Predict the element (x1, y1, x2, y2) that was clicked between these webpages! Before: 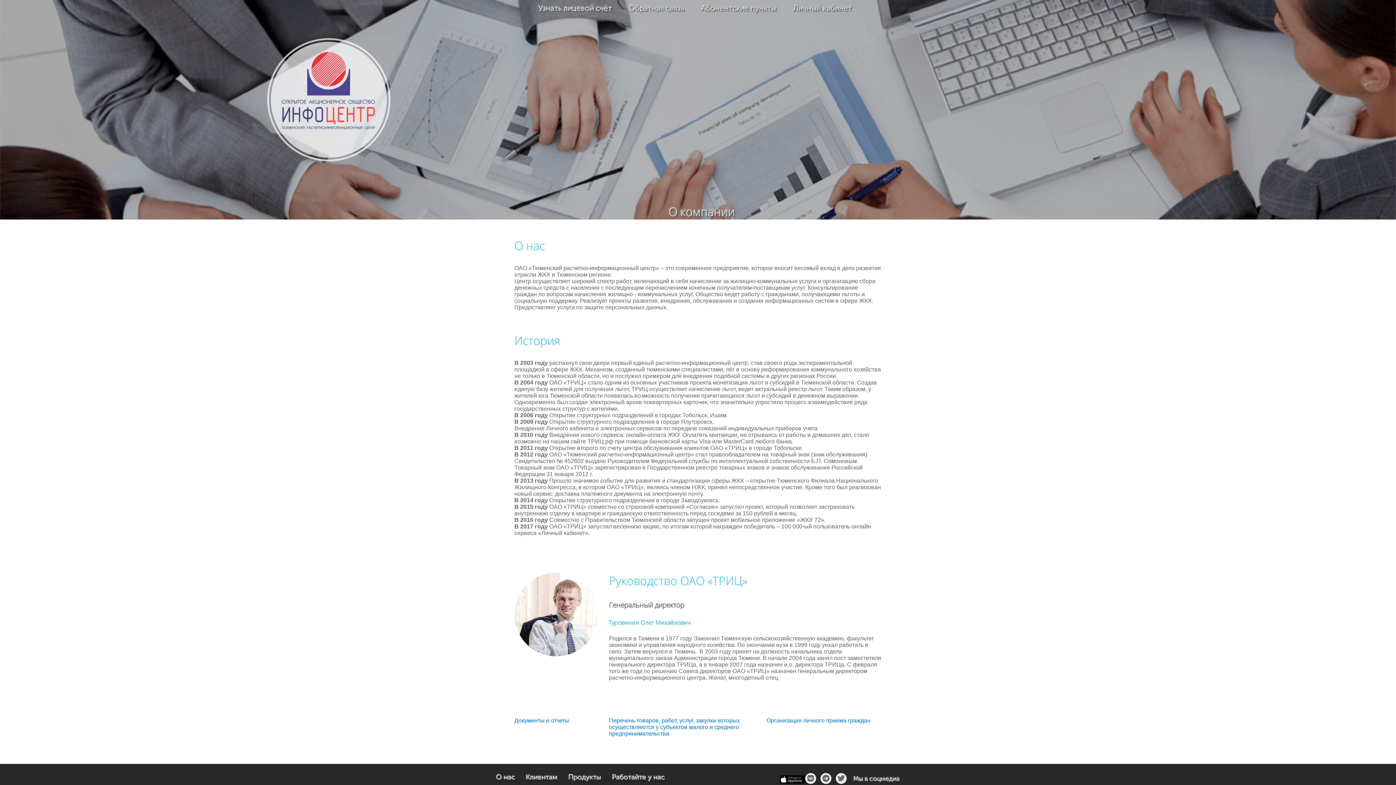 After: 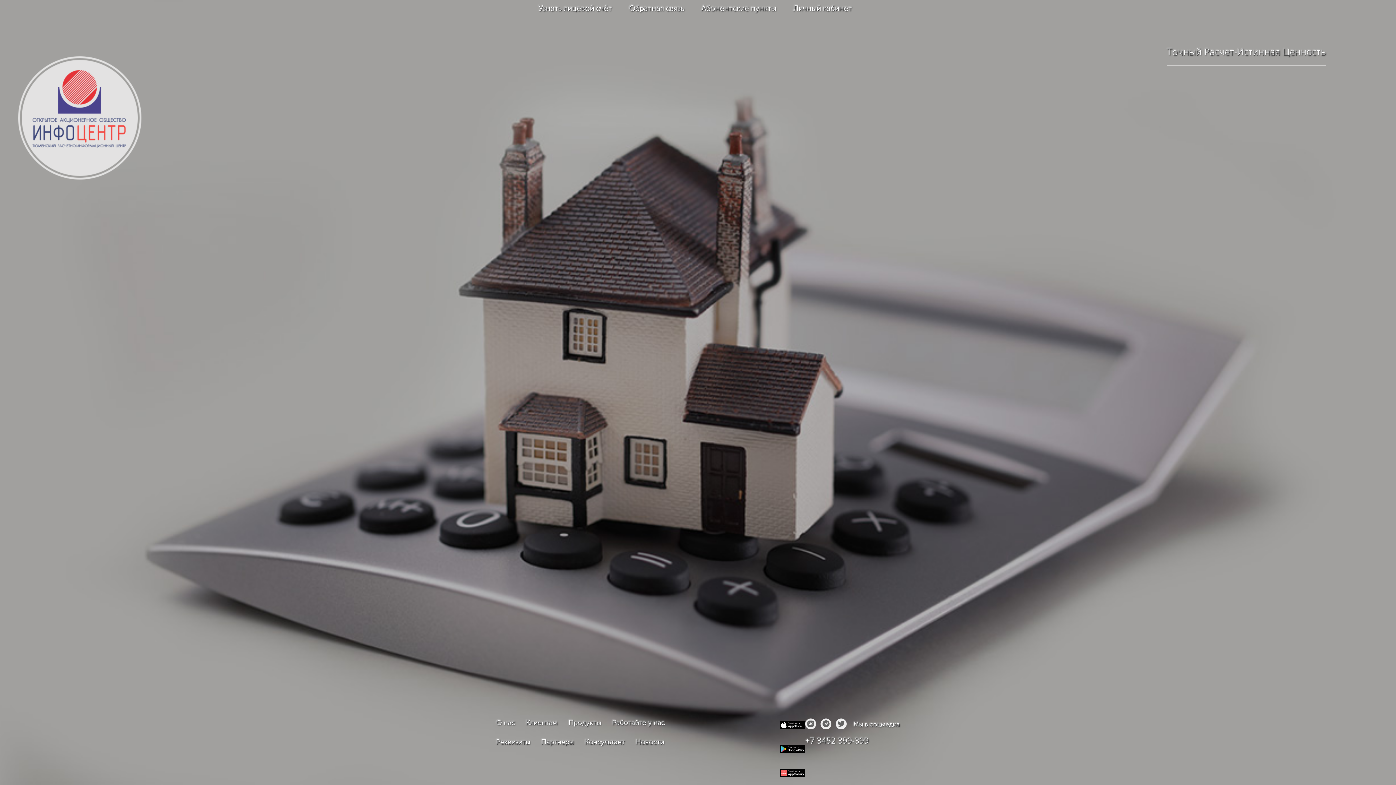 Action: bbox: (267, 164, 445, 170)